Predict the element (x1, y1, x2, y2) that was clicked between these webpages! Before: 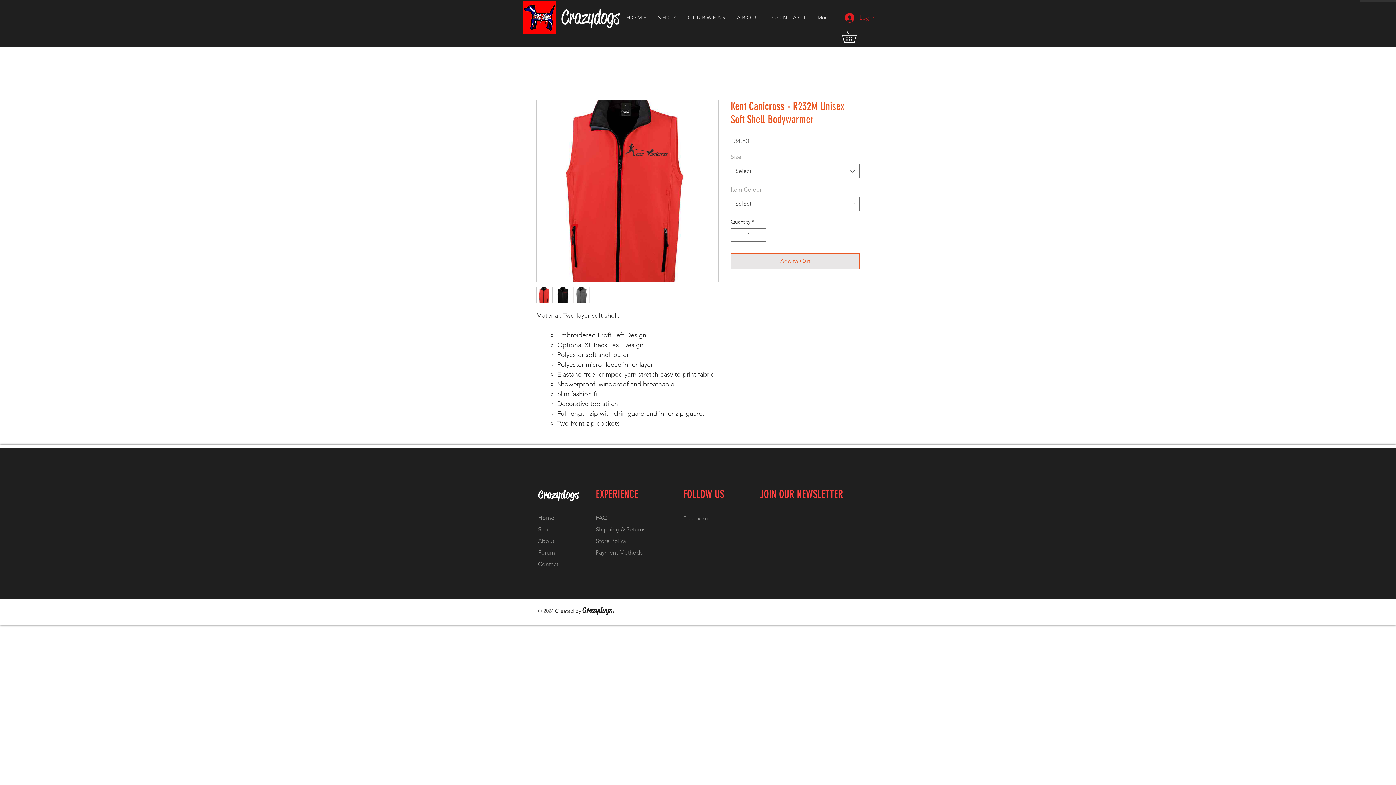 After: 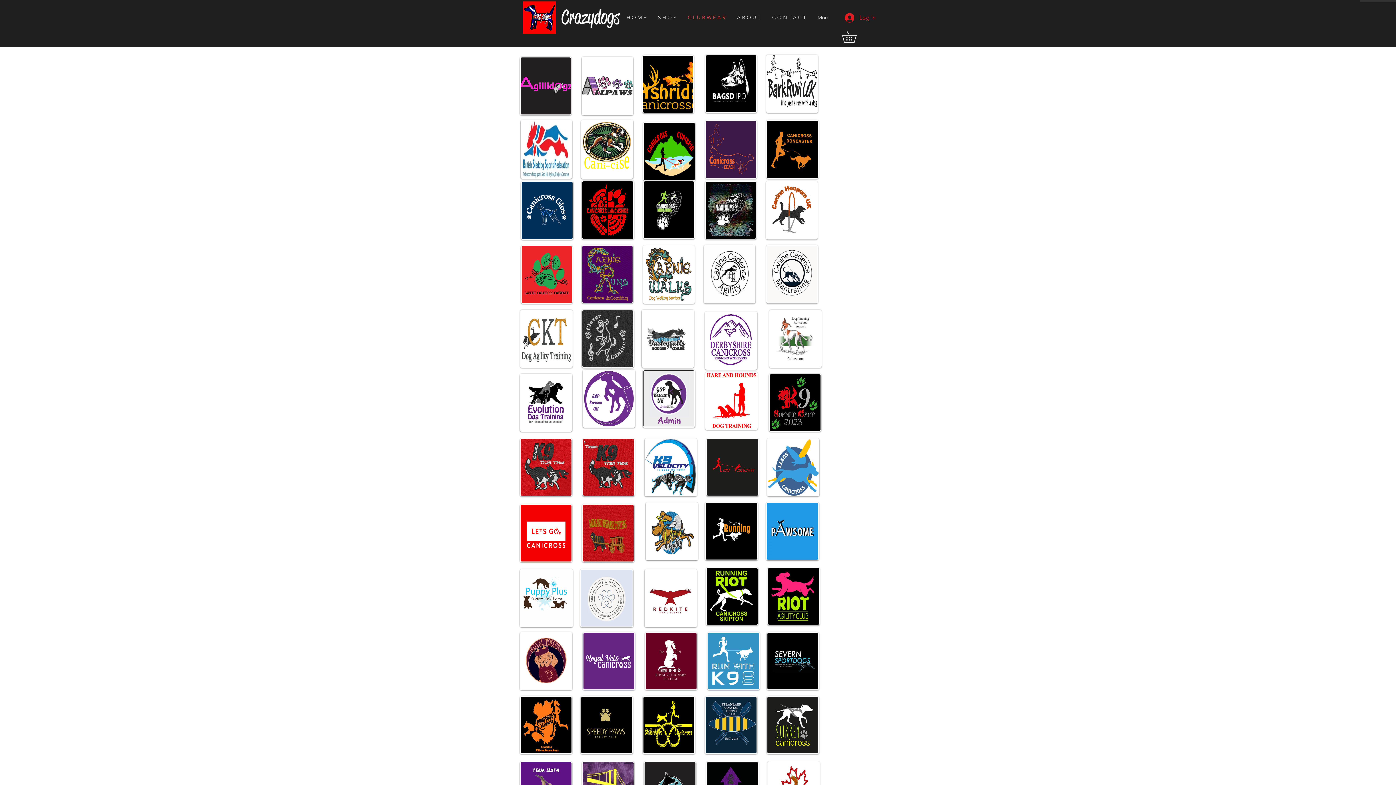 Action: bbox: (682, 8, 731, 26) label: C L U B W E A R